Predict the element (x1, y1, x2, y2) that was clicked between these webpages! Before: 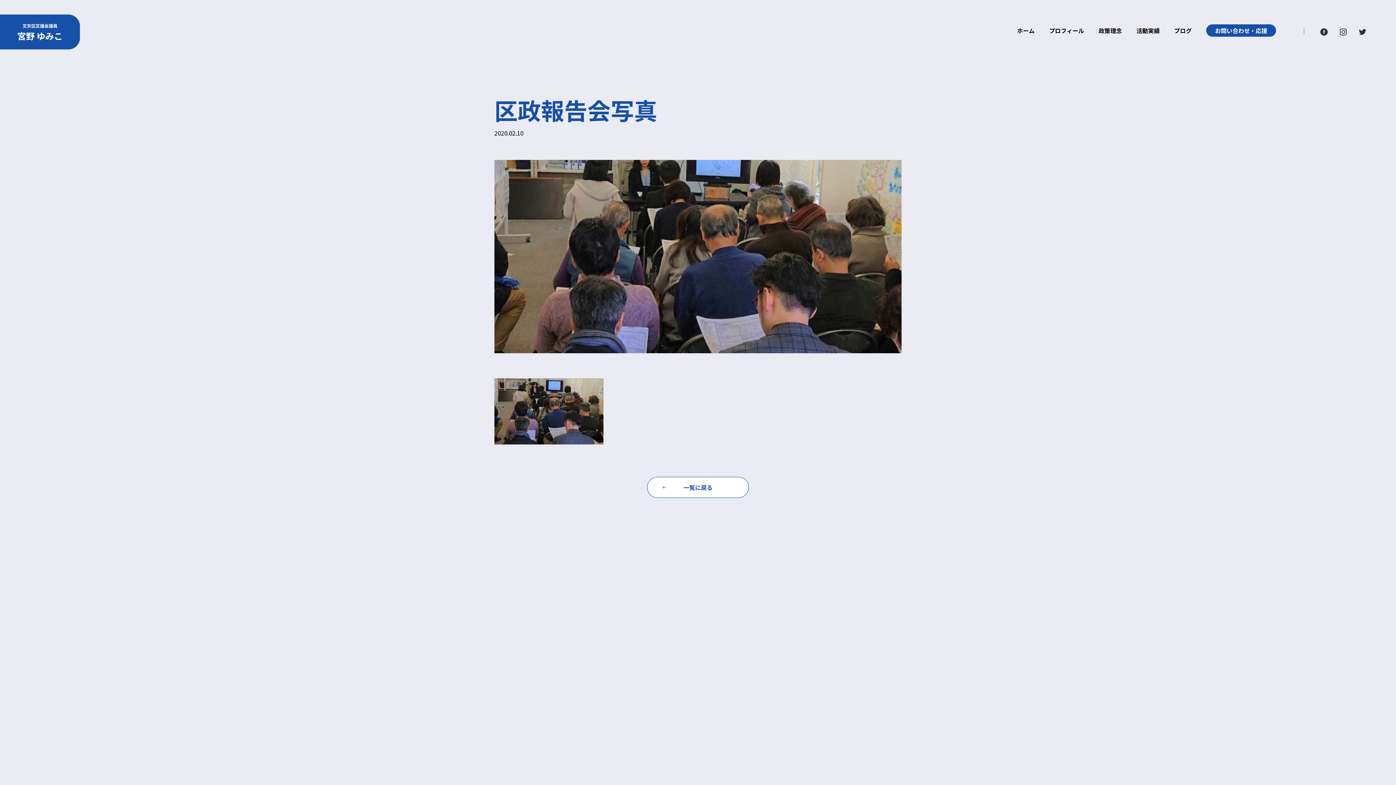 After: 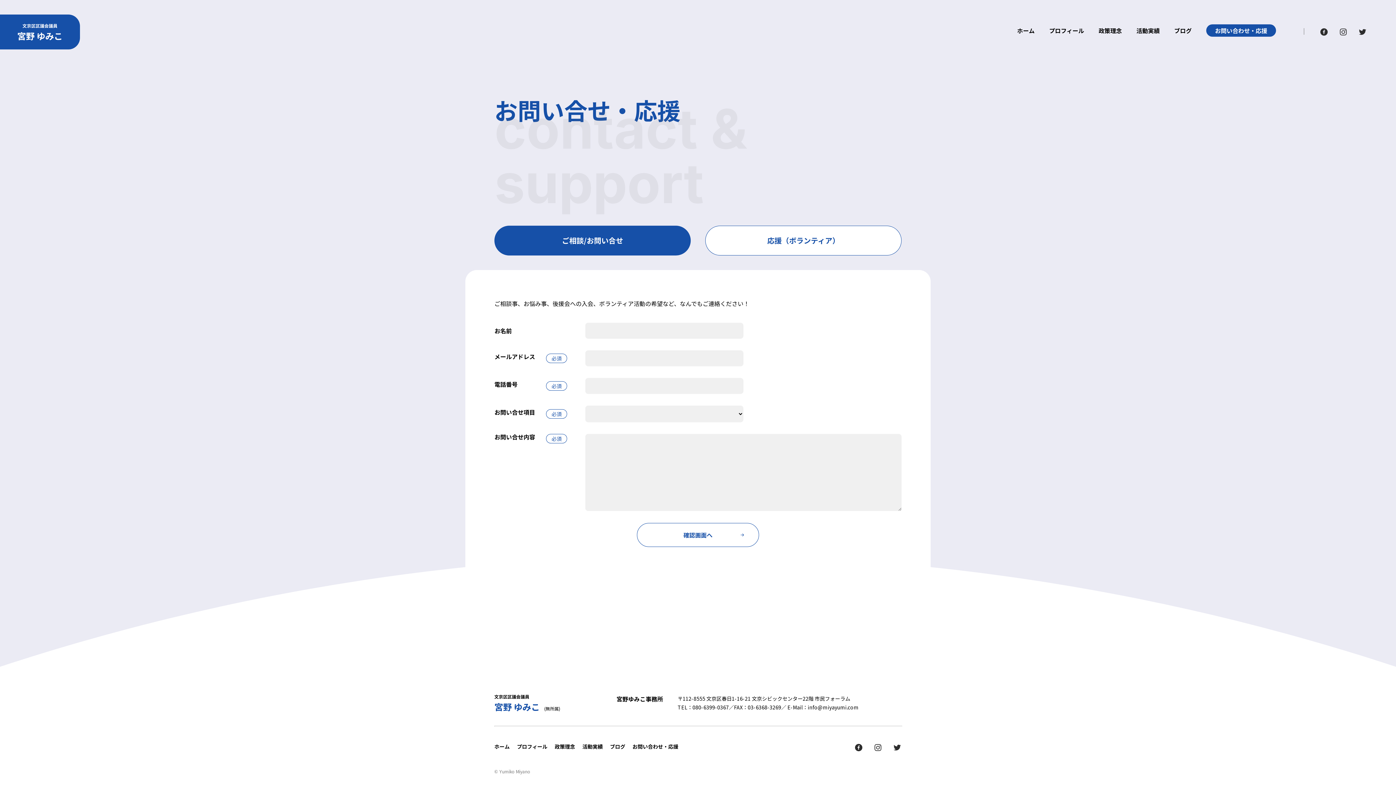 Action: label: お問い合わせ・応援 bbox: (632, 764, 678, 771)